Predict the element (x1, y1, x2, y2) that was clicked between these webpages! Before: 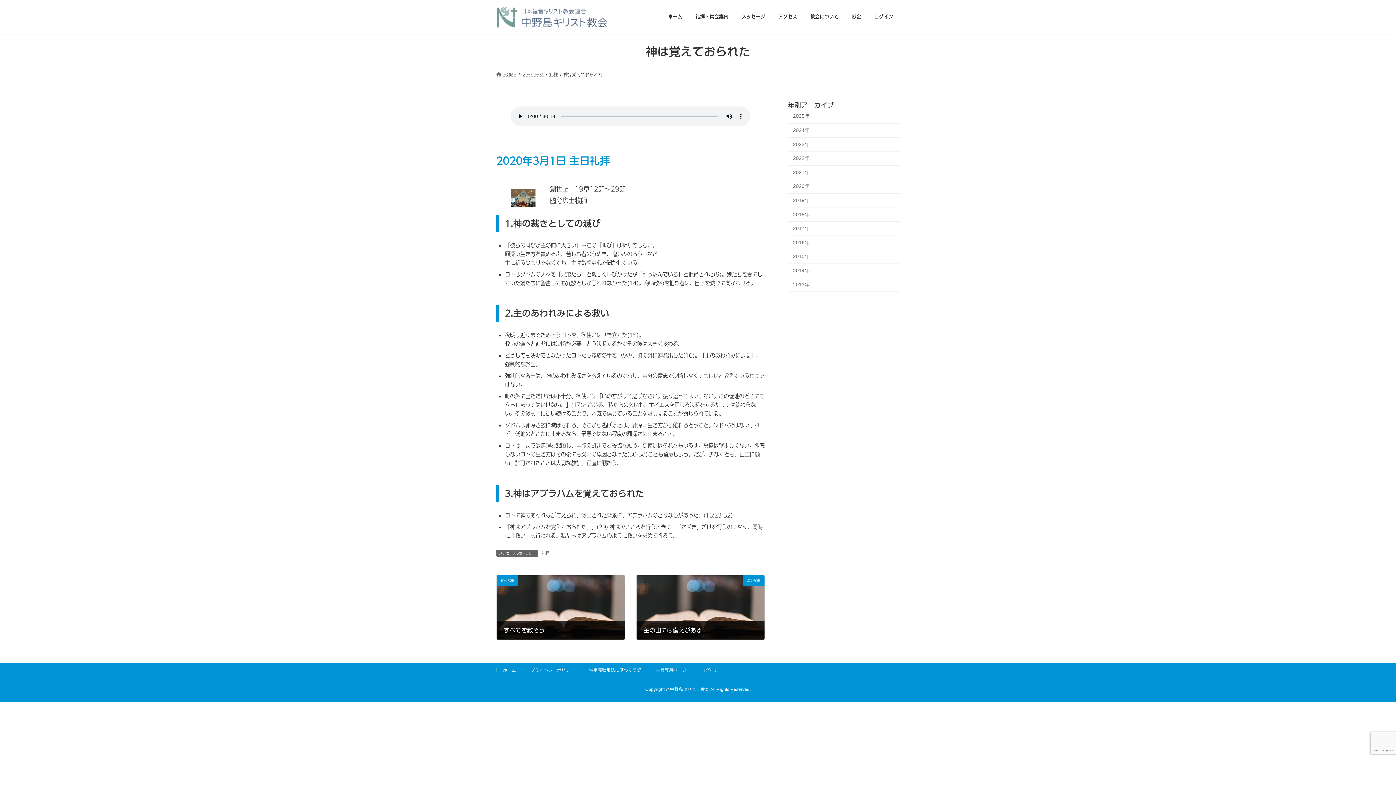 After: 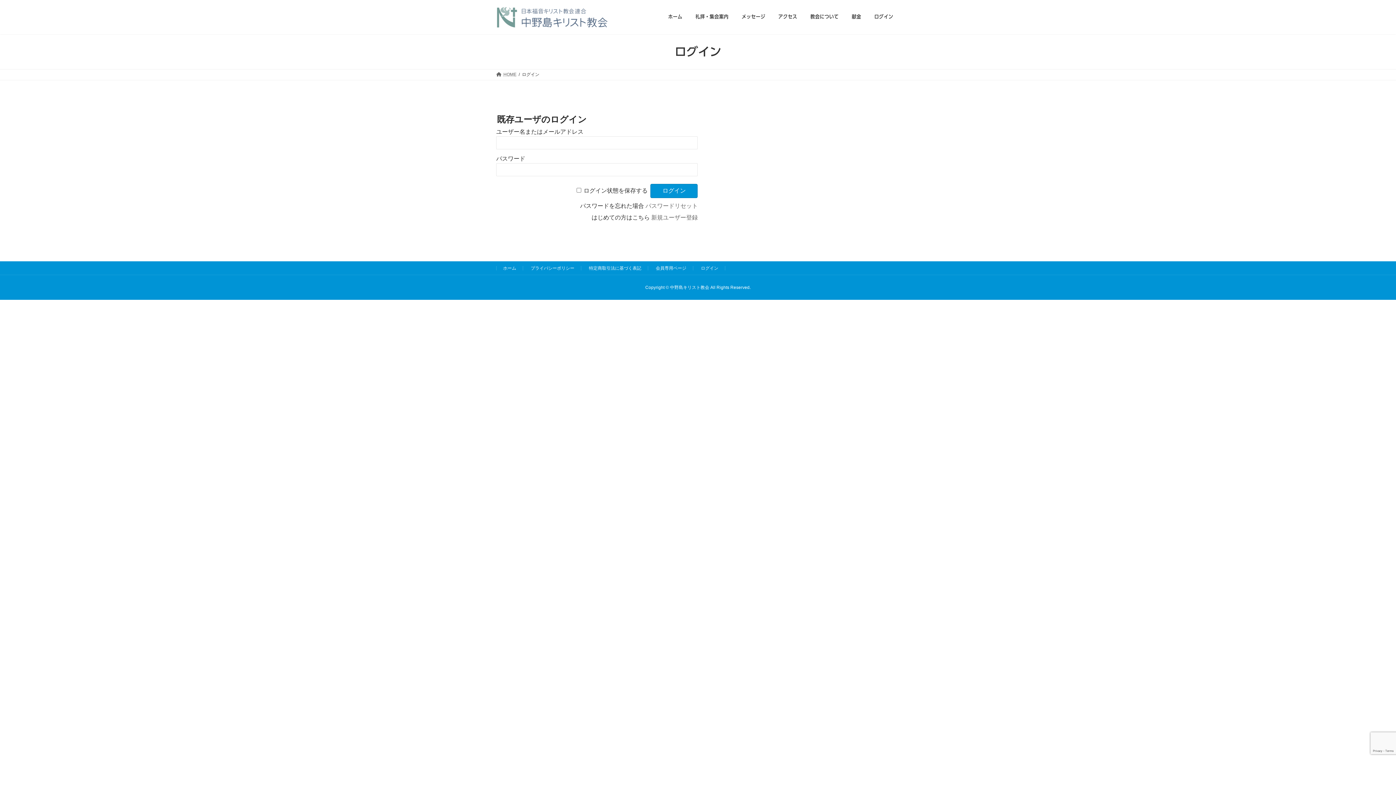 Action: bbox: (868, 8, 900, 25) label: ログイン